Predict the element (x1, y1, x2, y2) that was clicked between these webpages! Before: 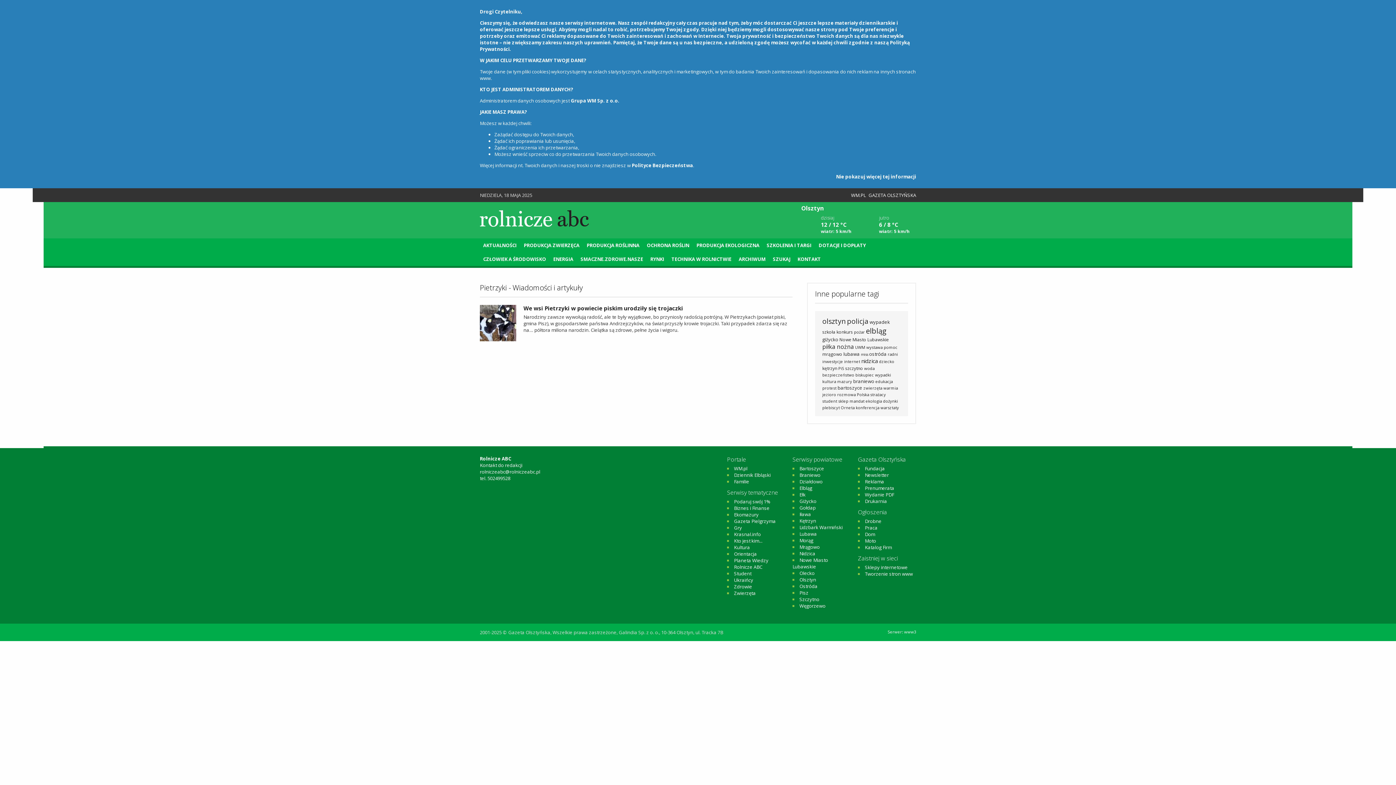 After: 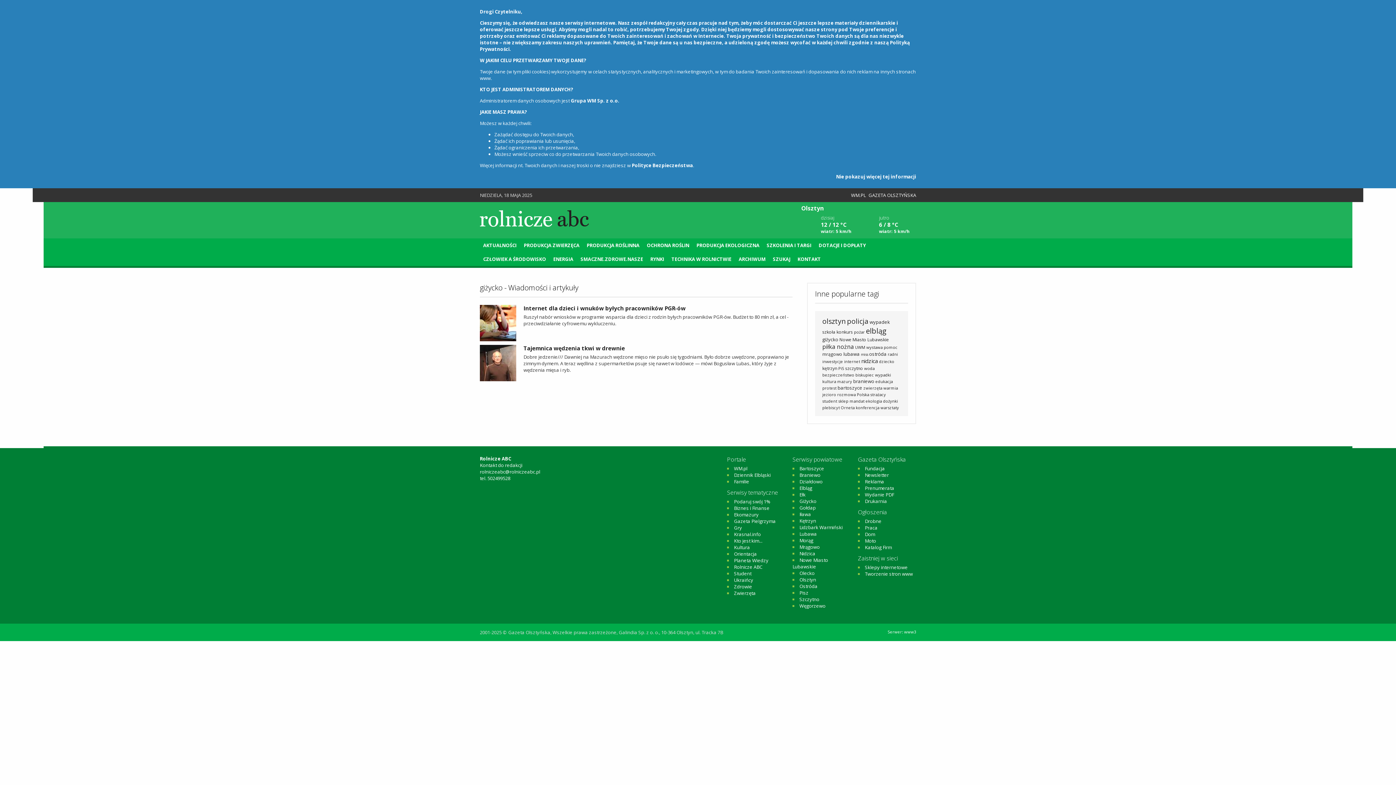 Action: label: giżycko bbox: (822, 336, 838, 342)